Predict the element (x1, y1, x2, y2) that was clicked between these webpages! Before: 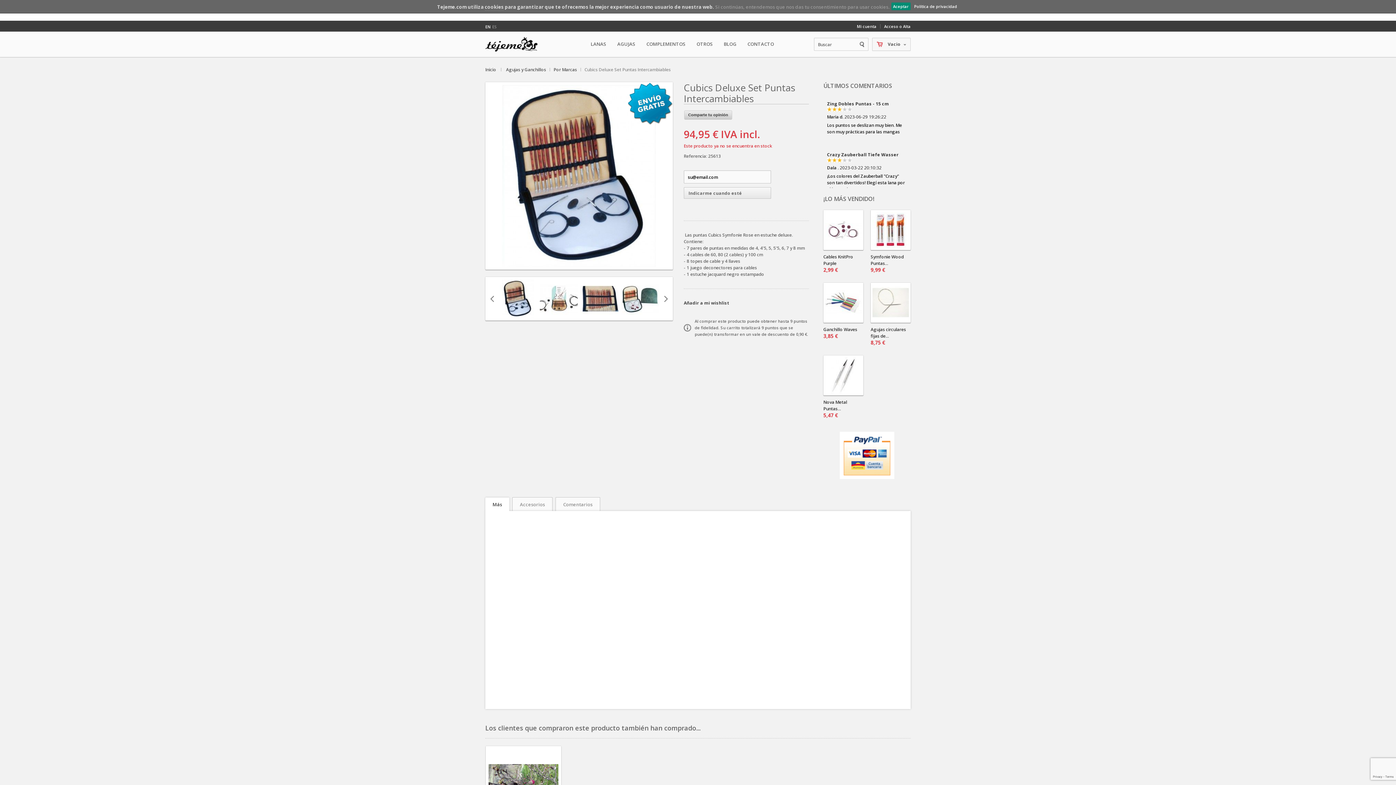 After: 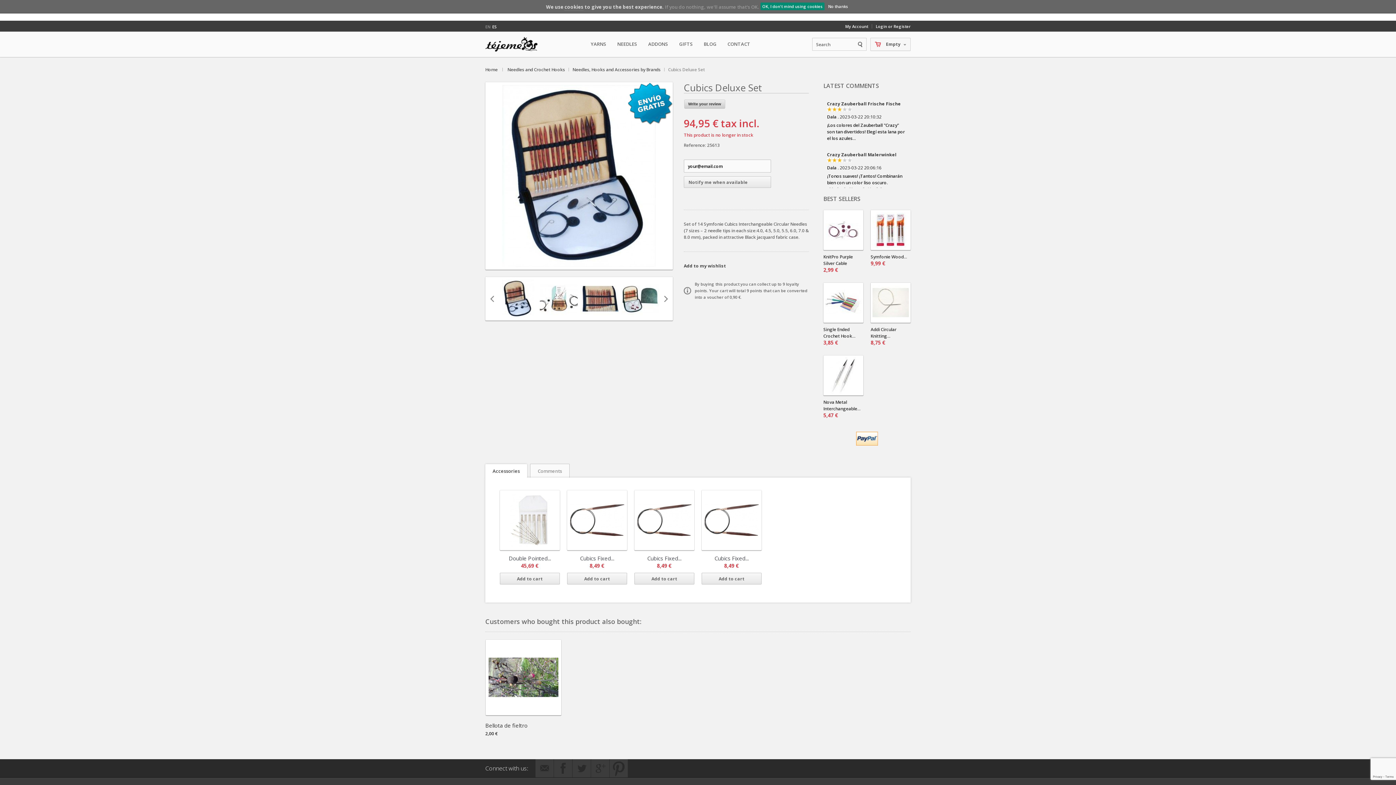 Action: label: EN bbox: (485, 24, 490, 29)